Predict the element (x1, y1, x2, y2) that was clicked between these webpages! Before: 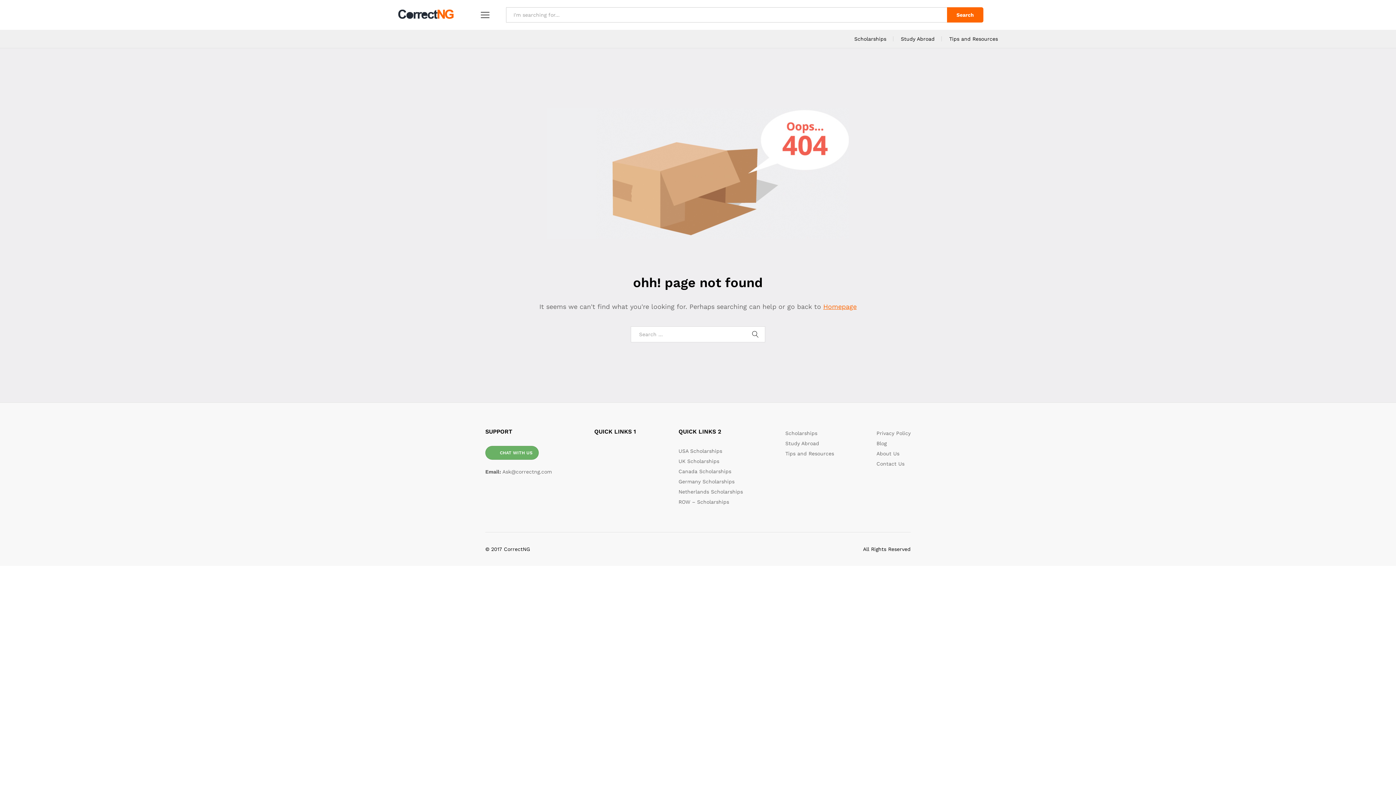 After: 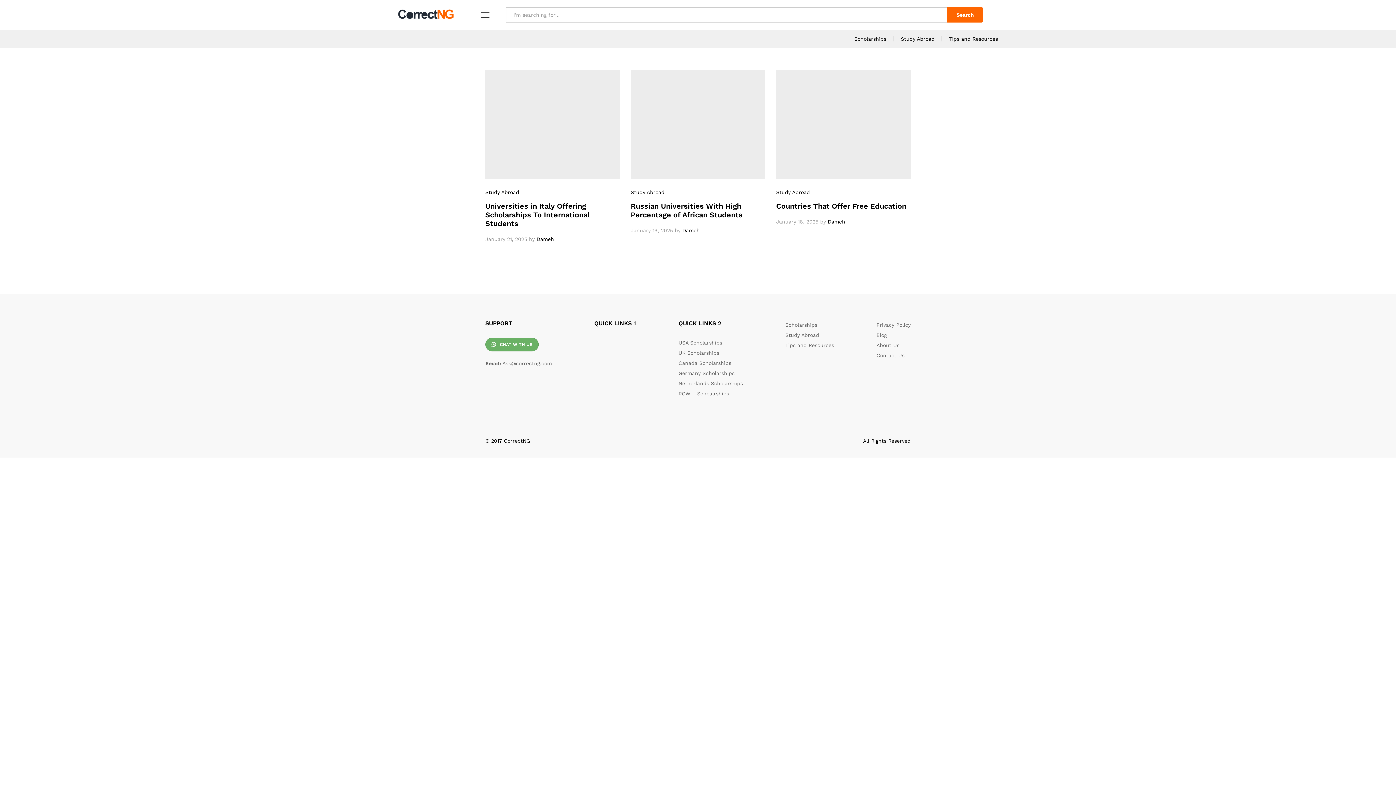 Action: bbox: (785, 440, 819, 446) label: Study Abroad